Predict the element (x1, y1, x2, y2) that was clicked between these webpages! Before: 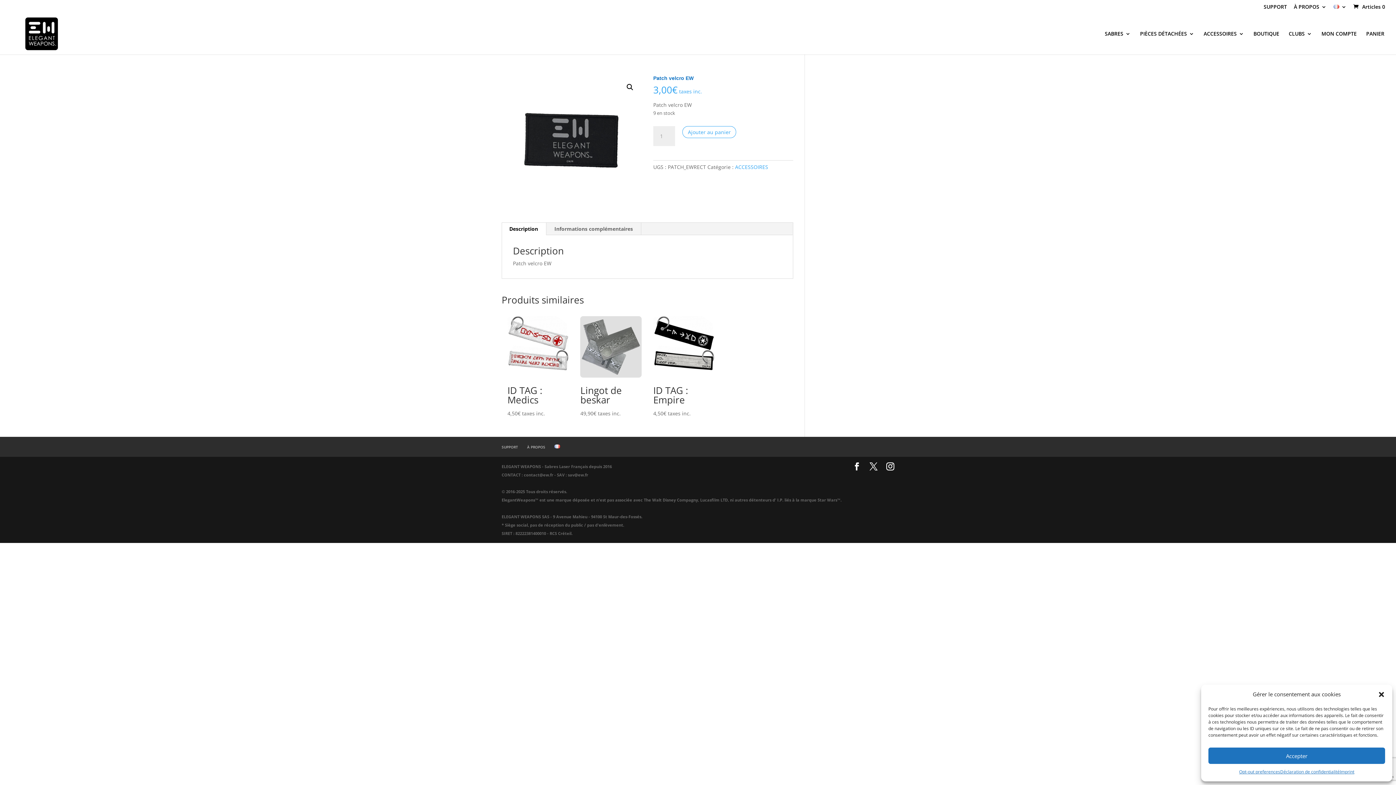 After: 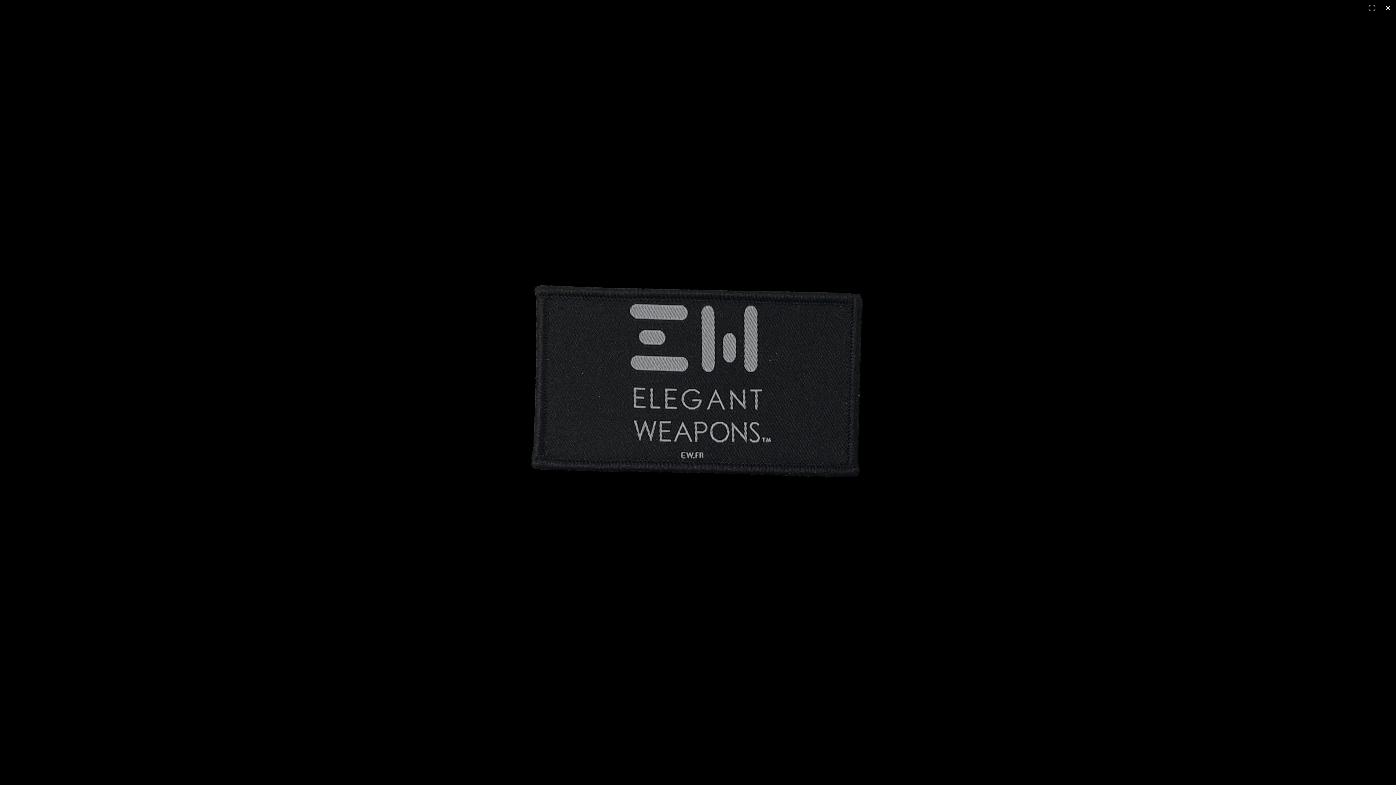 Action: bbox: (623, 80, 636, 93) label: Voir la galerie d’images en plein écran